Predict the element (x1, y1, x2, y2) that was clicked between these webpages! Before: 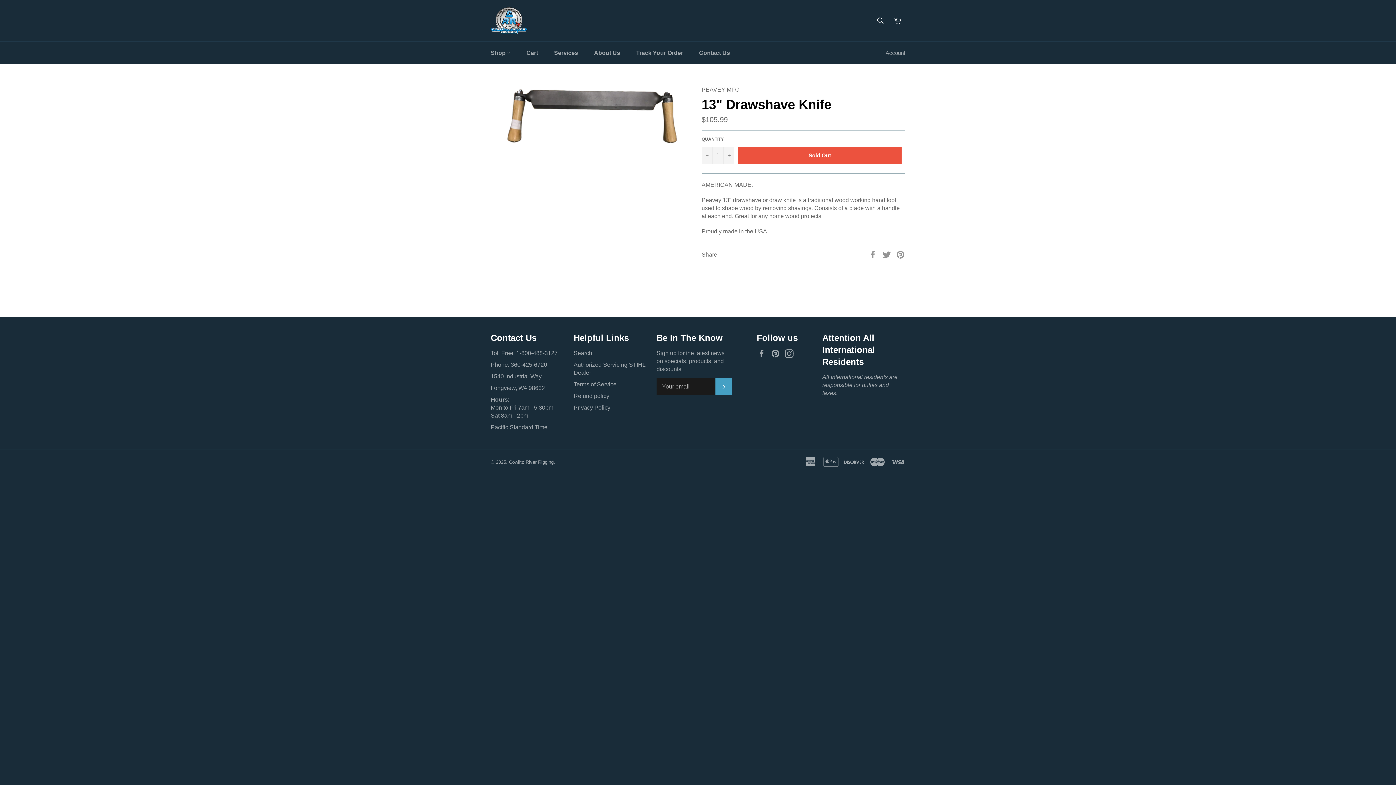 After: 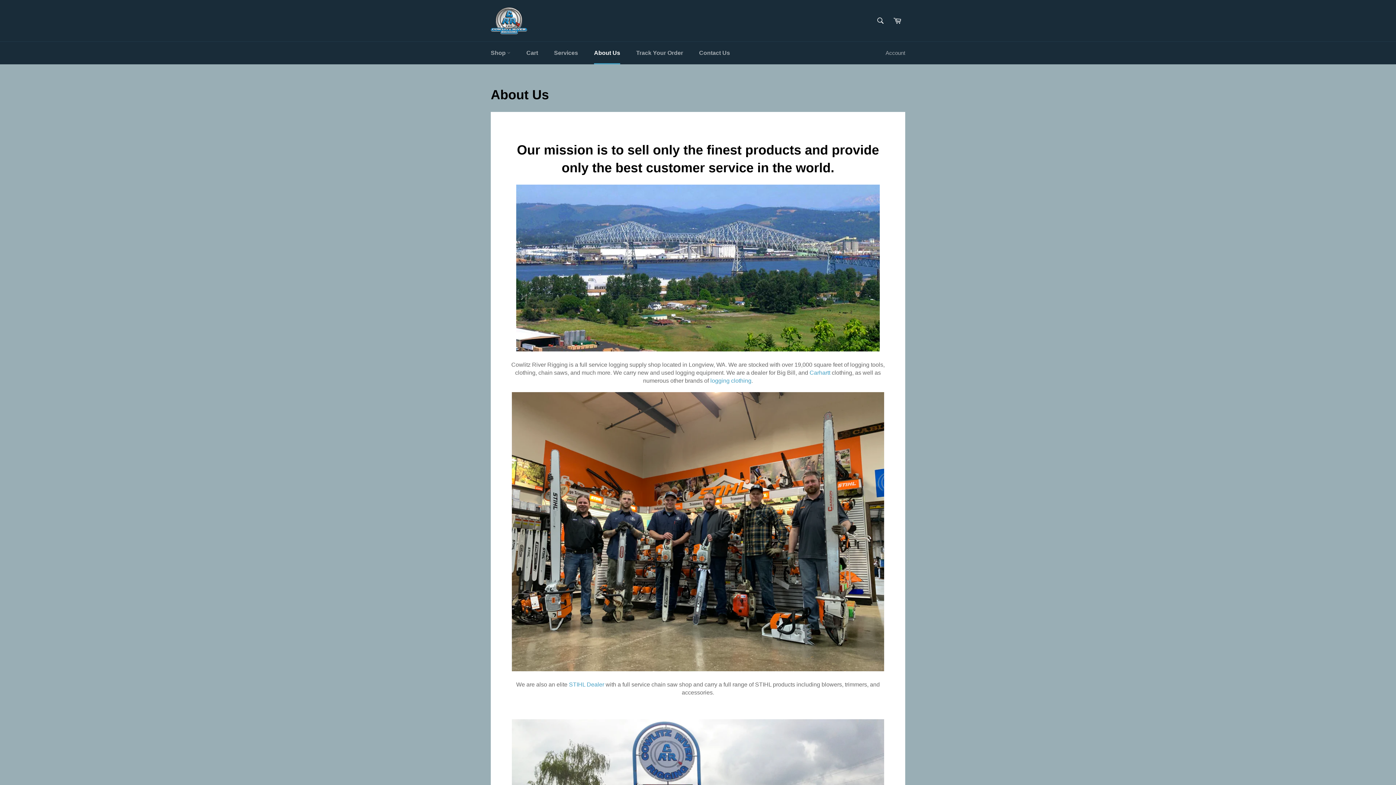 Action: label: About Us bbox: (586, 41, 627, 64)